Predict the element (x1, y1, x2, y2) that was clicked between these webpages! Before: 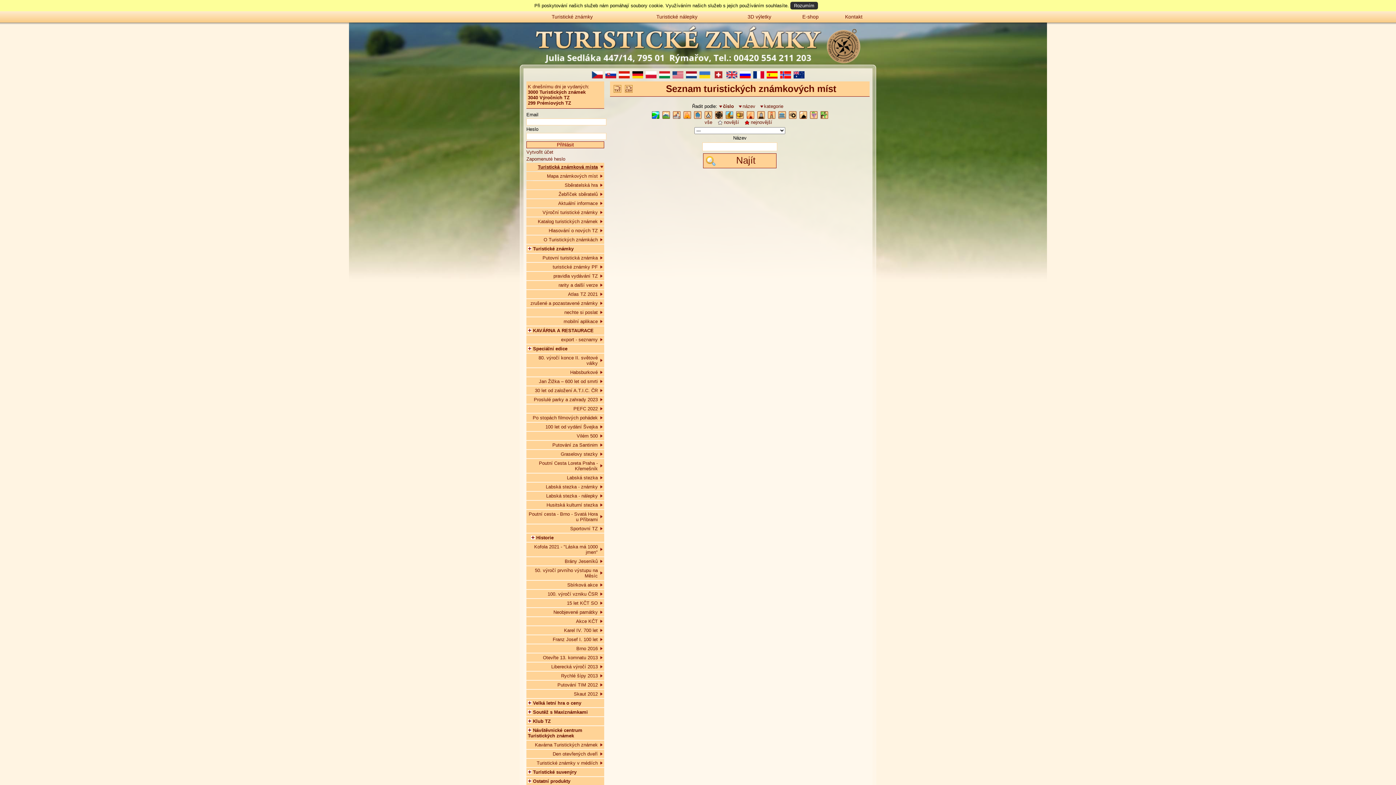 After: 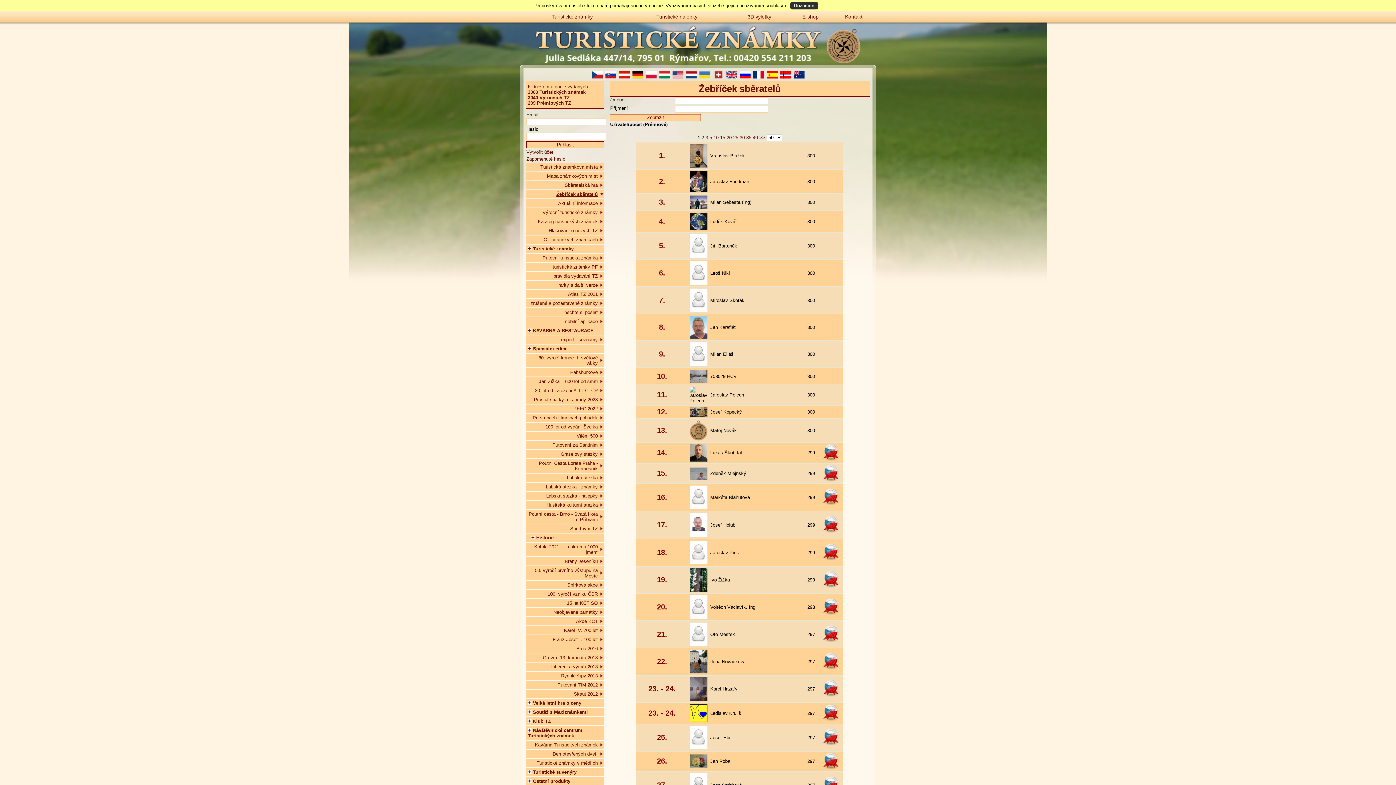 Action: bbox: (526, 178, 604, 187) label: Žebříček sběratelů